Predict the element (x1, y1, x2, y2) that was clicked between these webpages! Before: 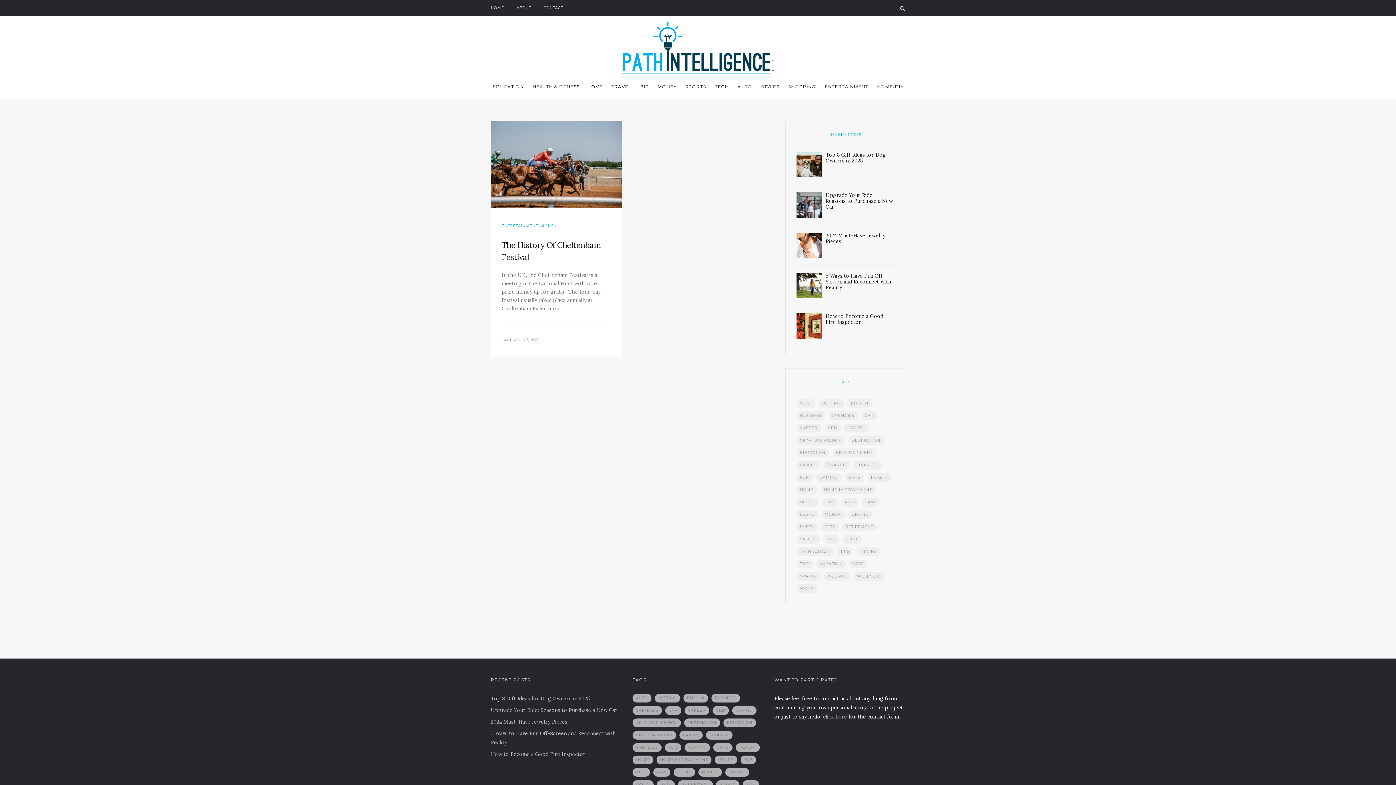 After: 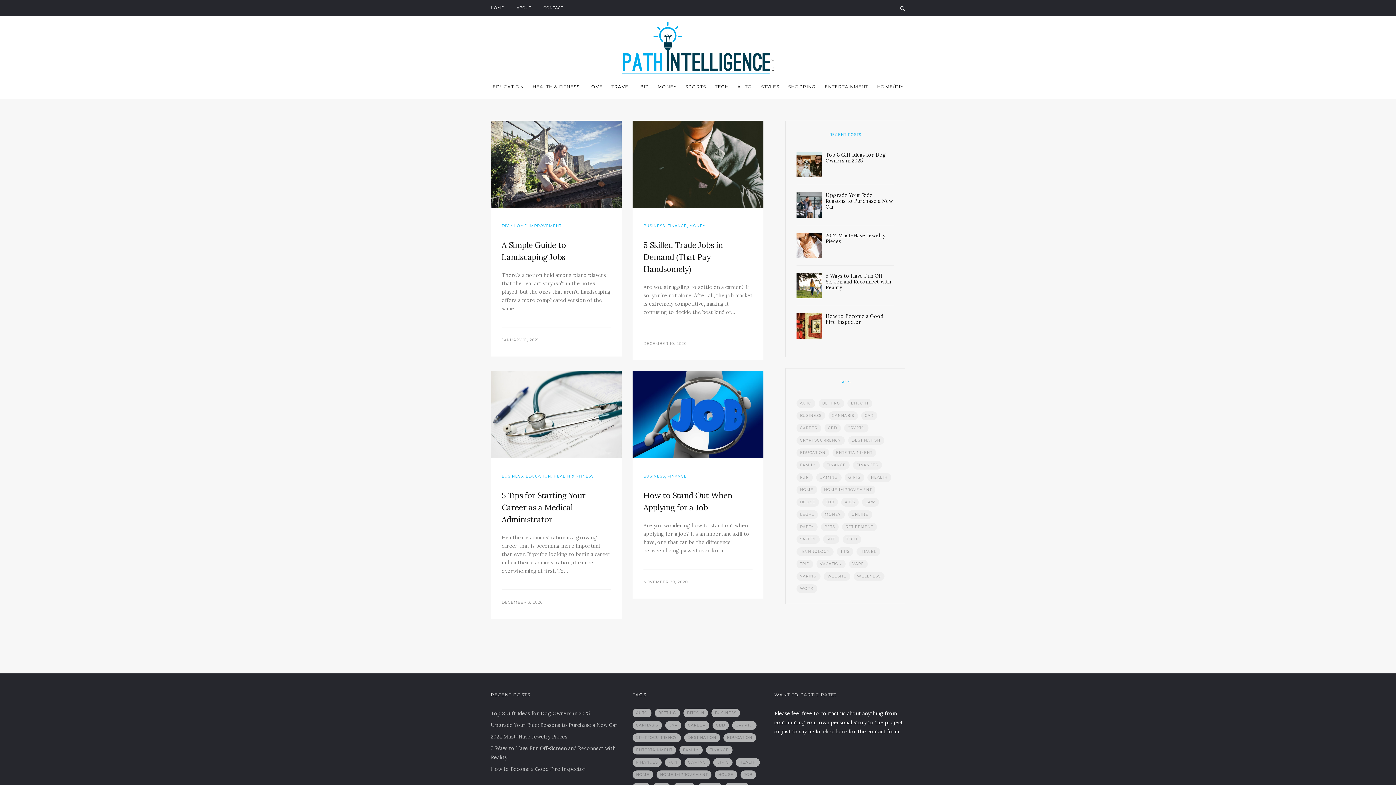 Action: bbox: (822, 498, 838, 506) label: Job (4 items)